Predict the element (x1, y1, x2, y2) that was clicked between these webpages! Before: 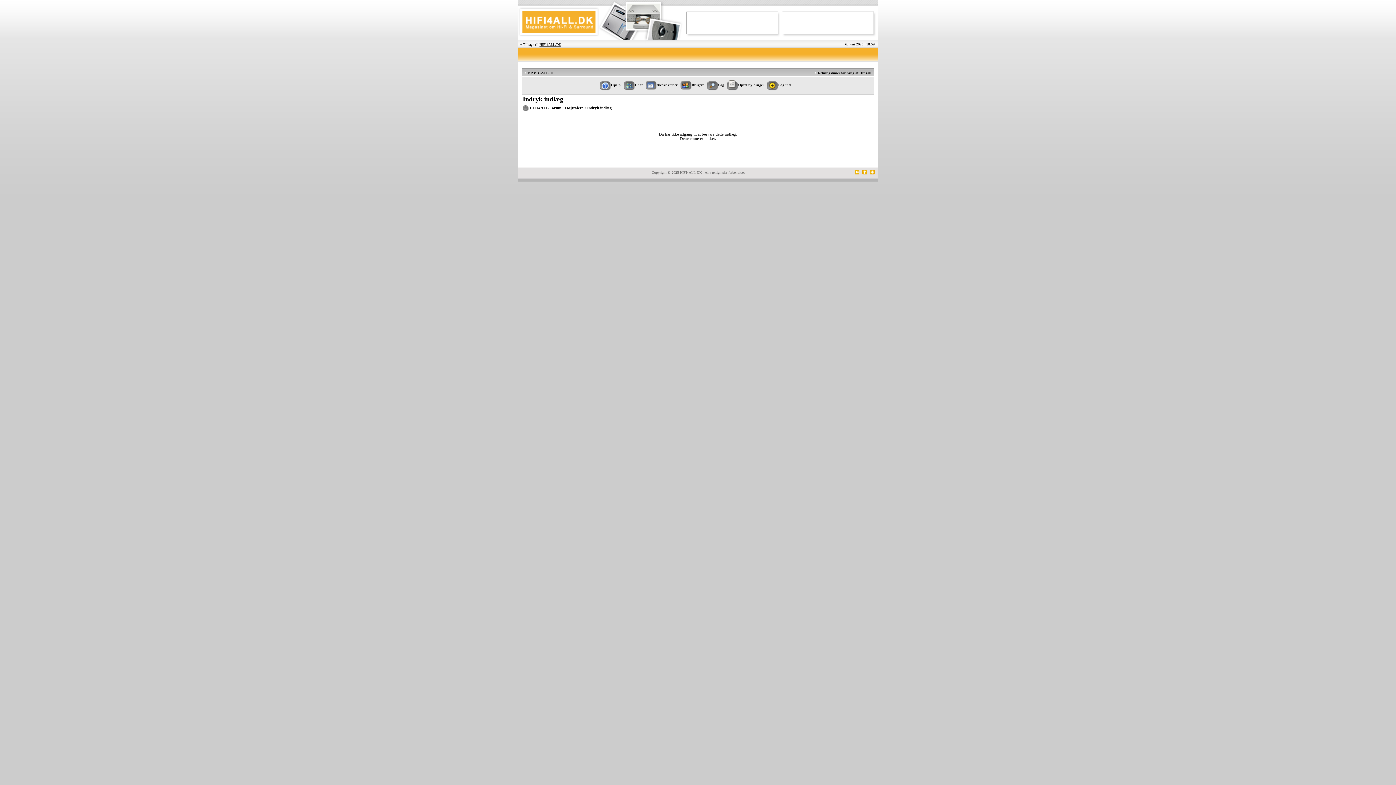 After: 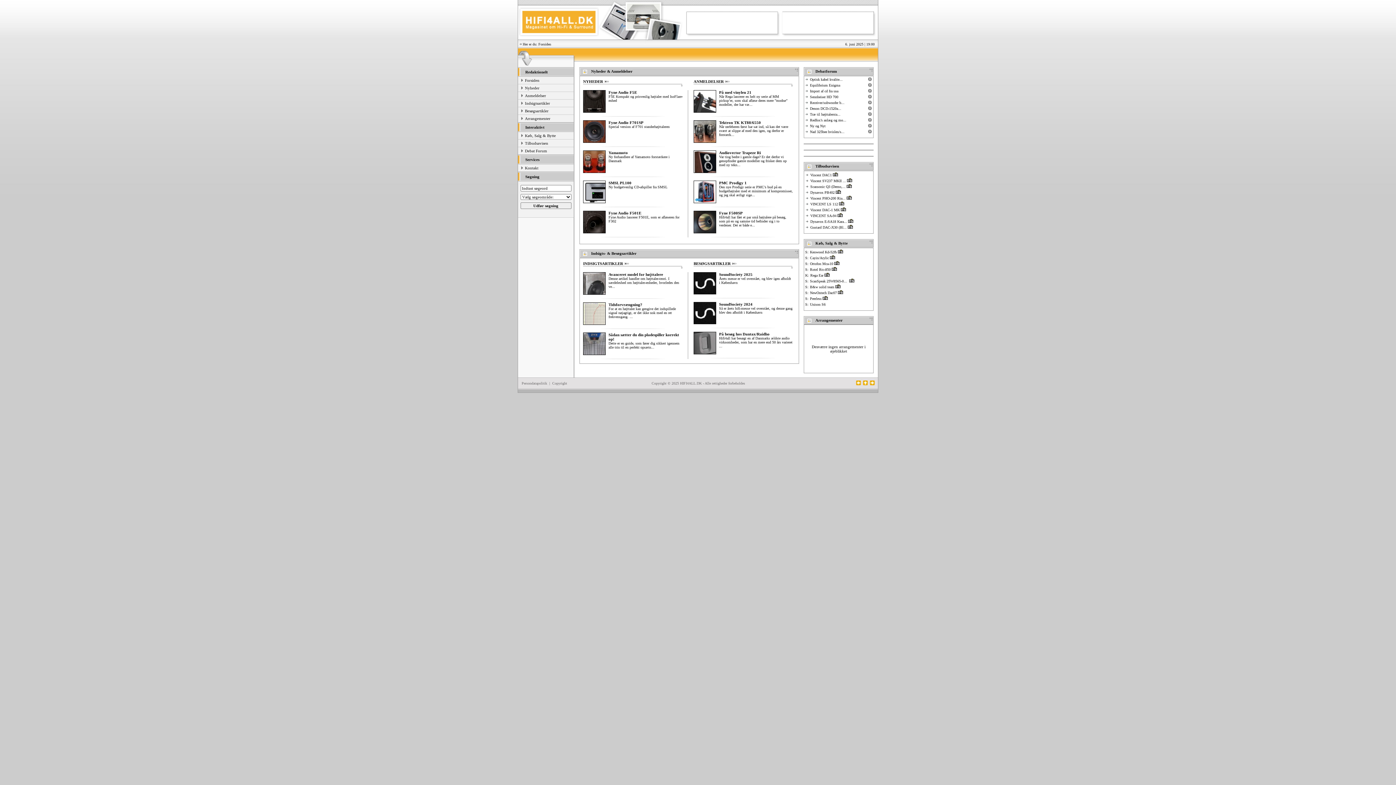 Action: bbox: (517, 29, 589, 34)